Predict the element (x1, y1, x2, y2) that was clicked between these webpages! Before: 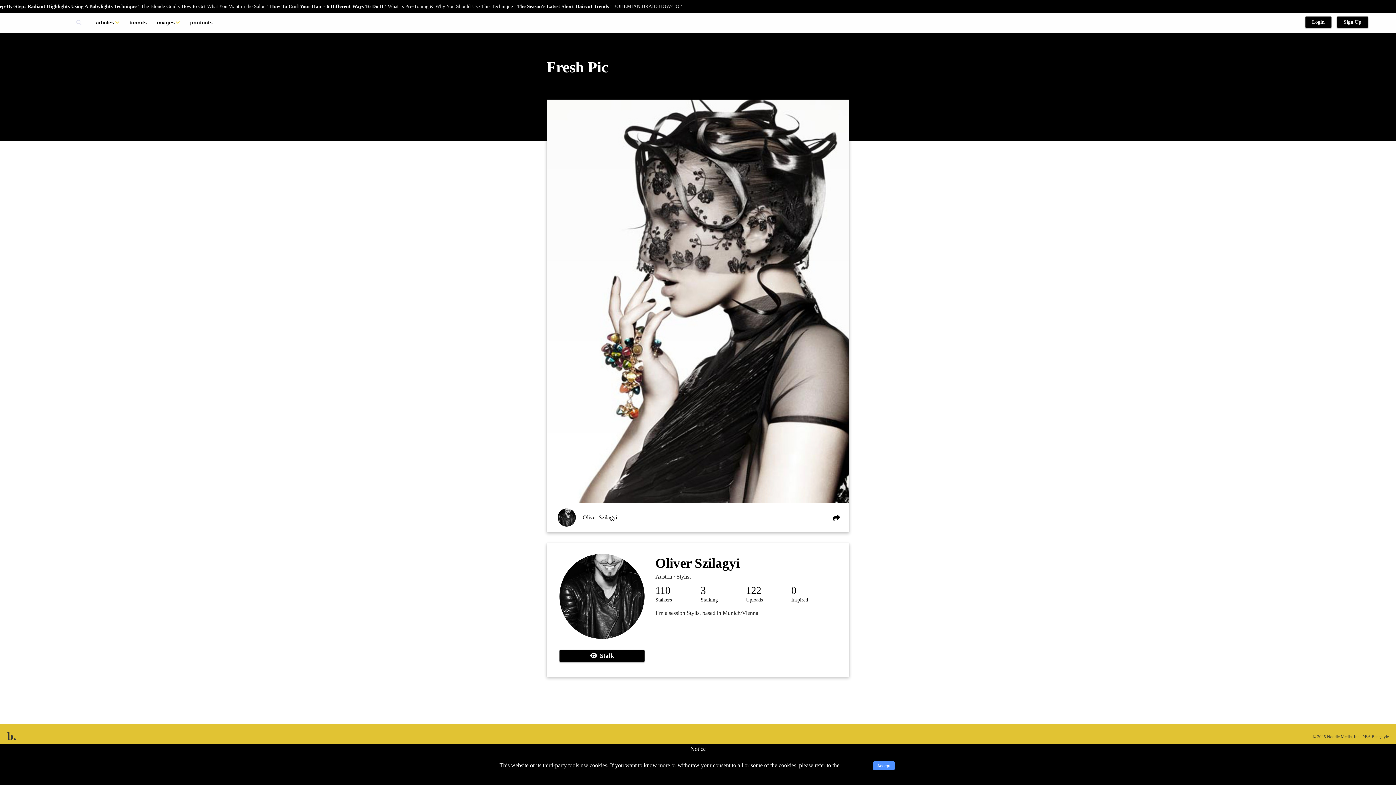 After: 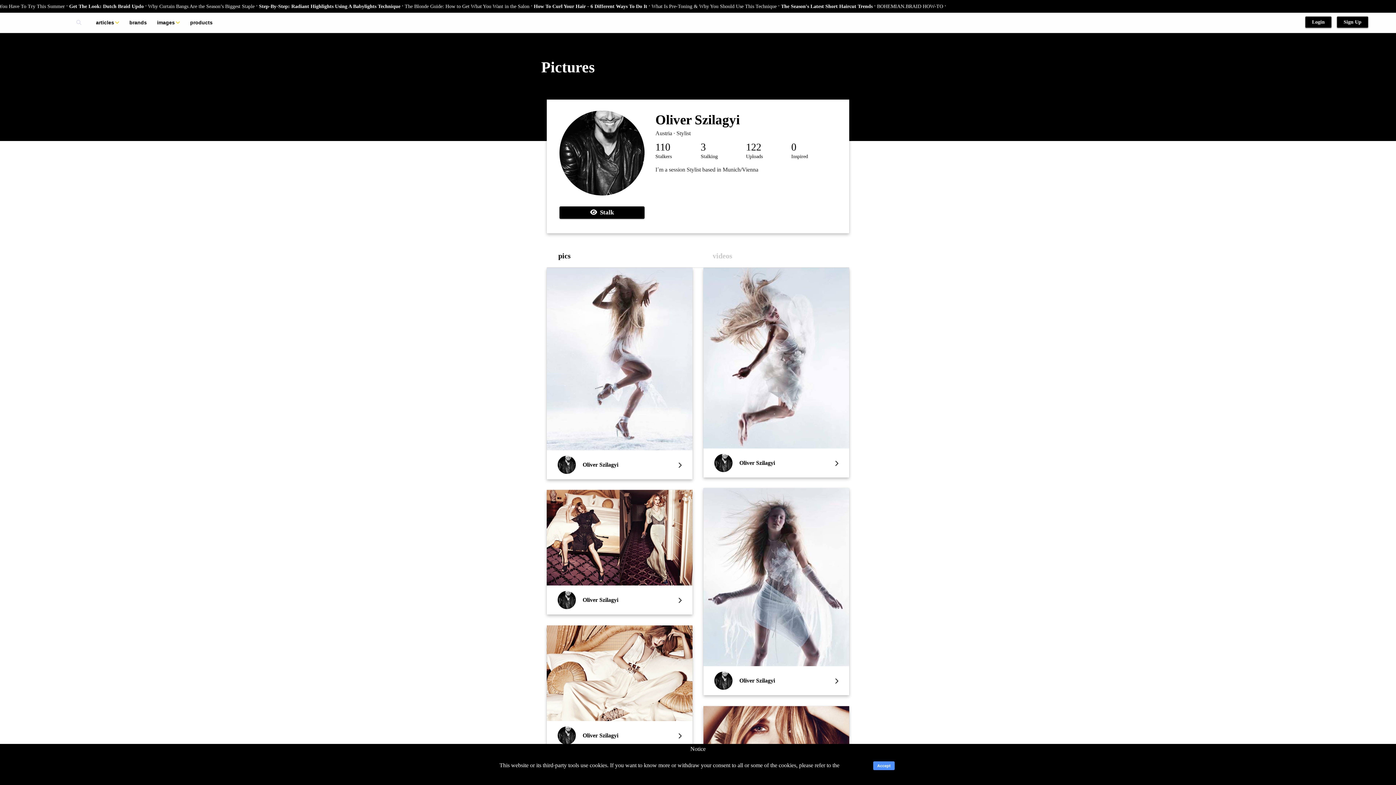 Action: label: Uploads bbox: (746, 597, 762, 602)